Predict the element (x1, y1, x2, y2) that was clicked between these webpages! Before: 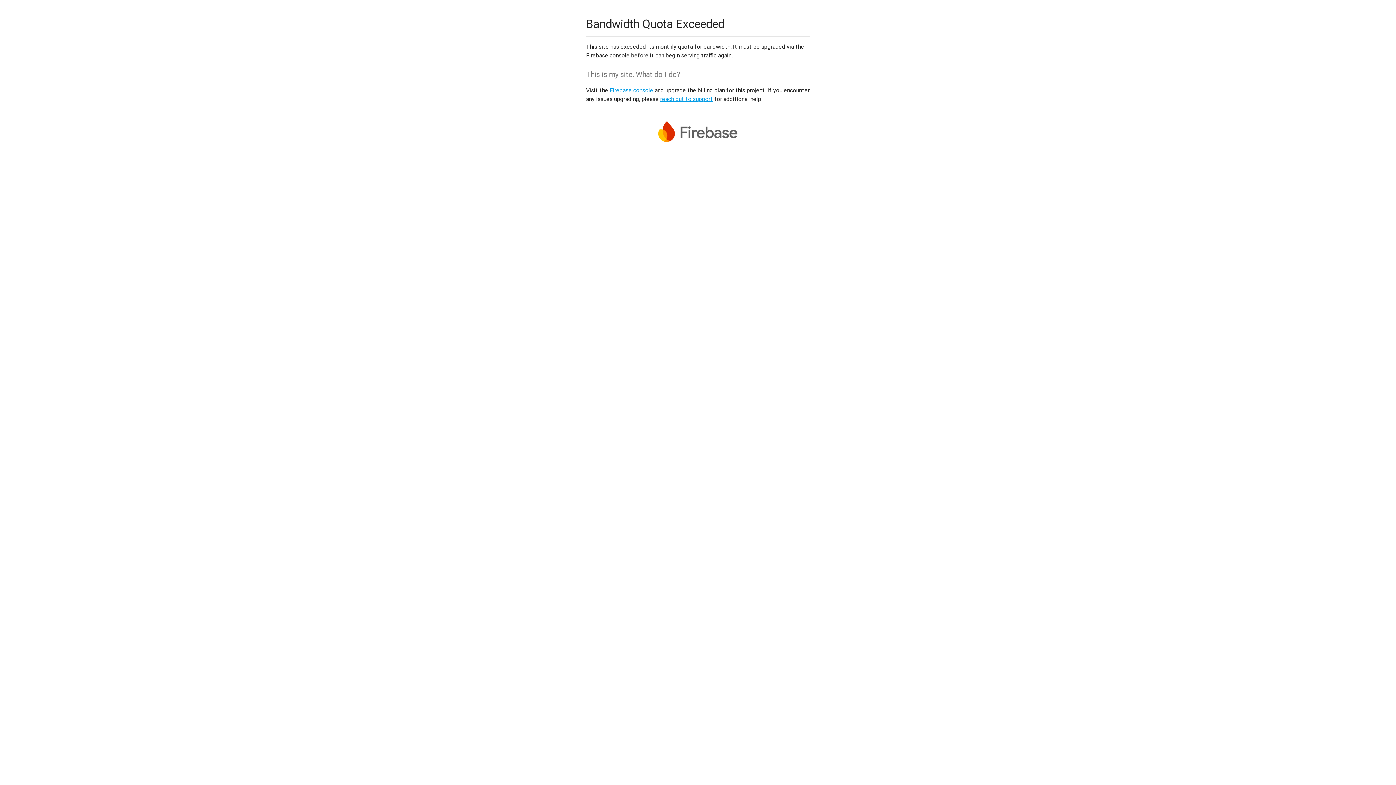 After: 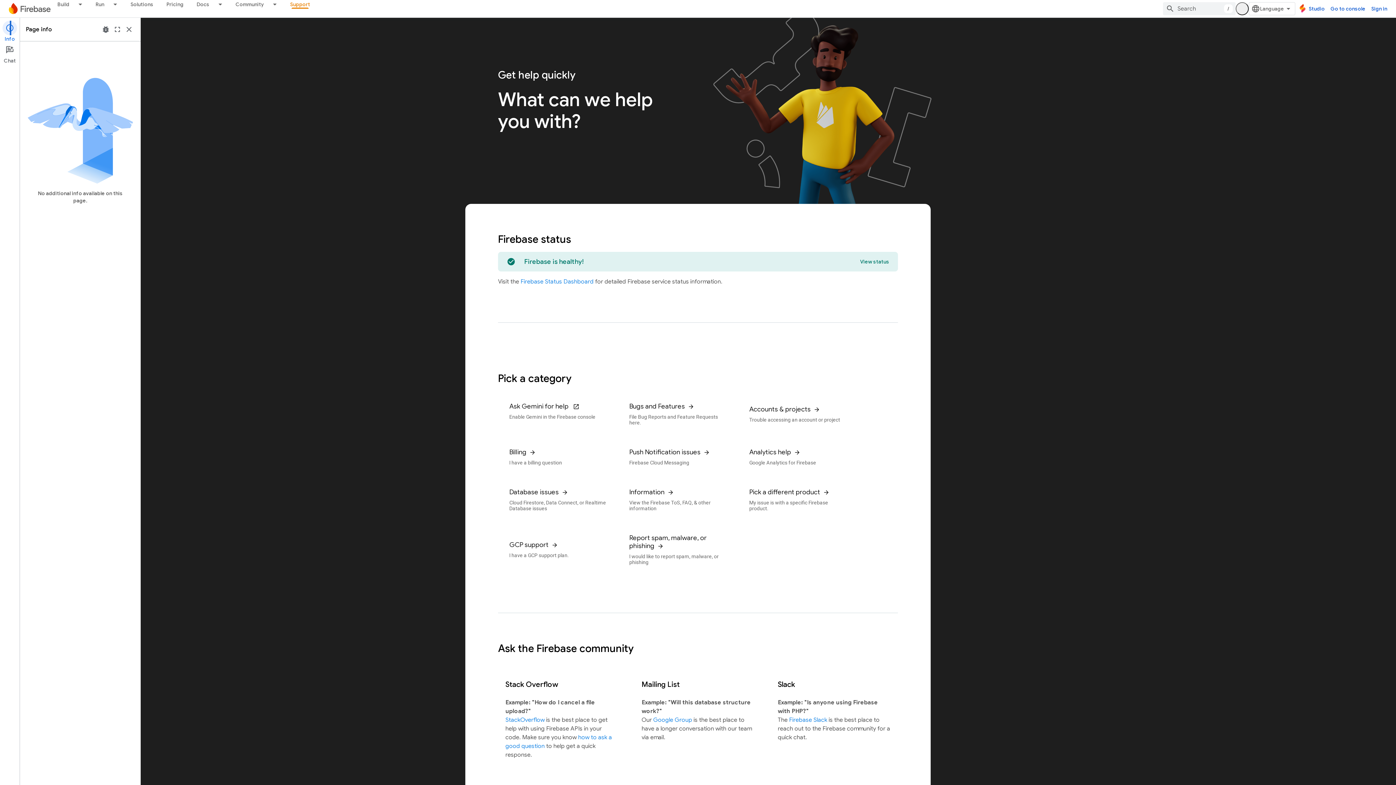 Action: bbox: (660, 95, 713, 102) label: reach out to support